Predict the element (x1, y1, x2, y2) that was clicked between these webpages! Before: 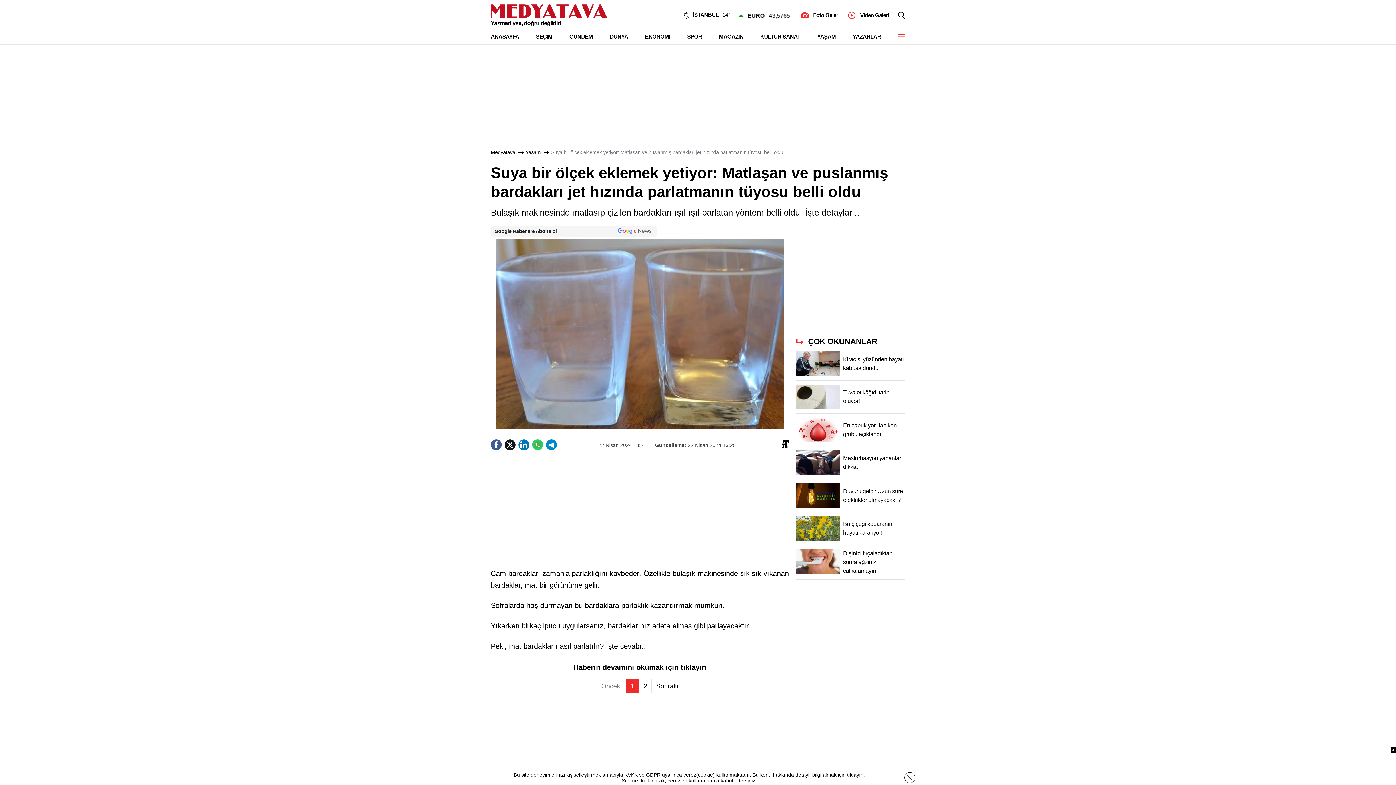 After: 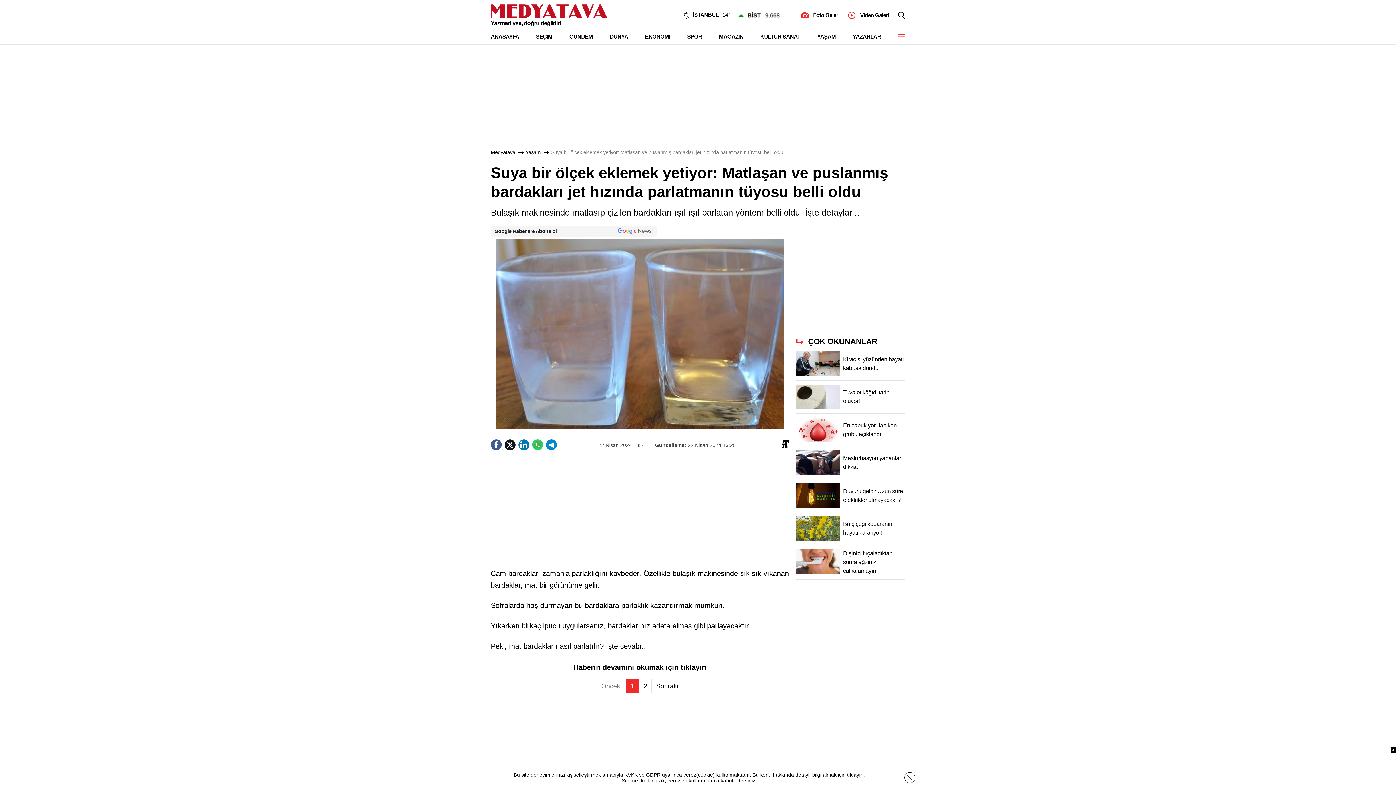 Action: bbox: (781, 443, 789, 449)